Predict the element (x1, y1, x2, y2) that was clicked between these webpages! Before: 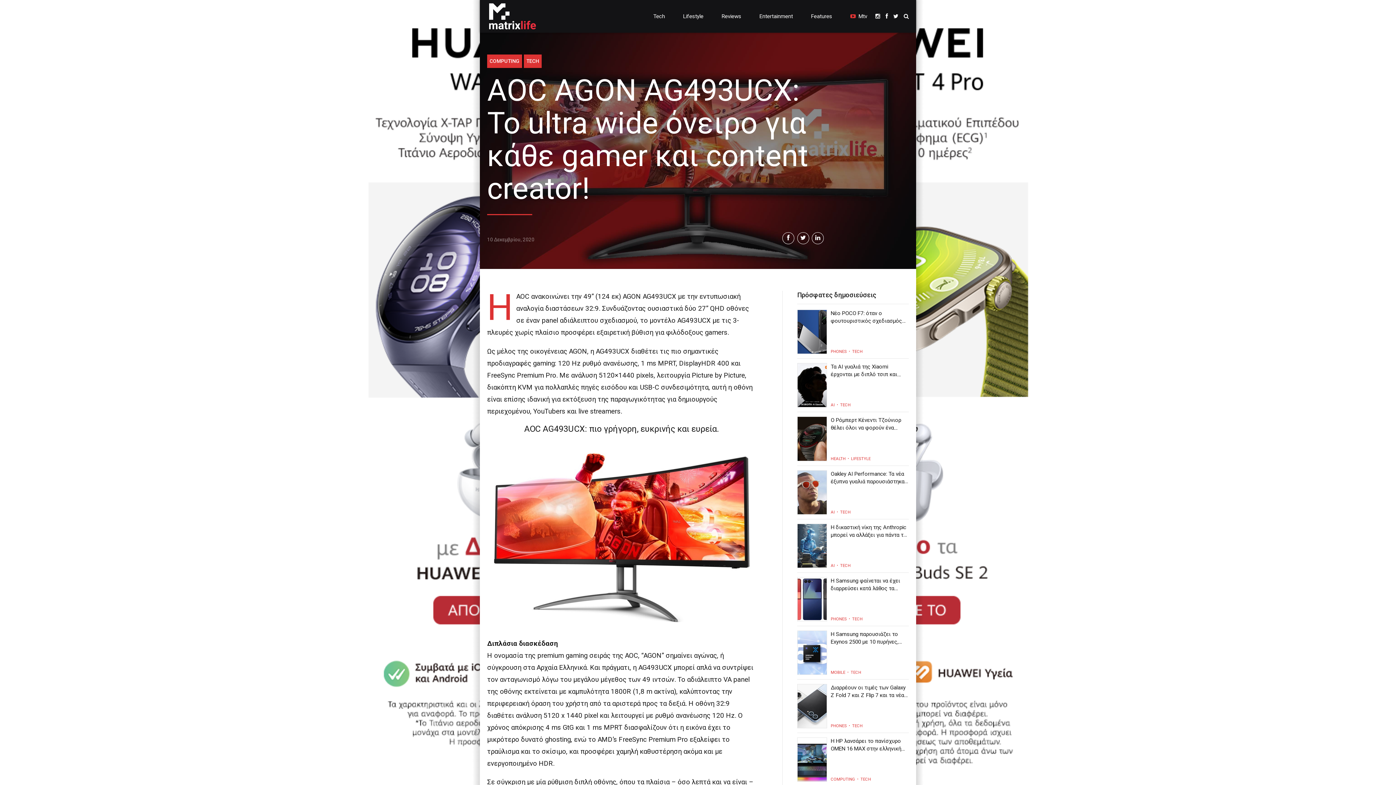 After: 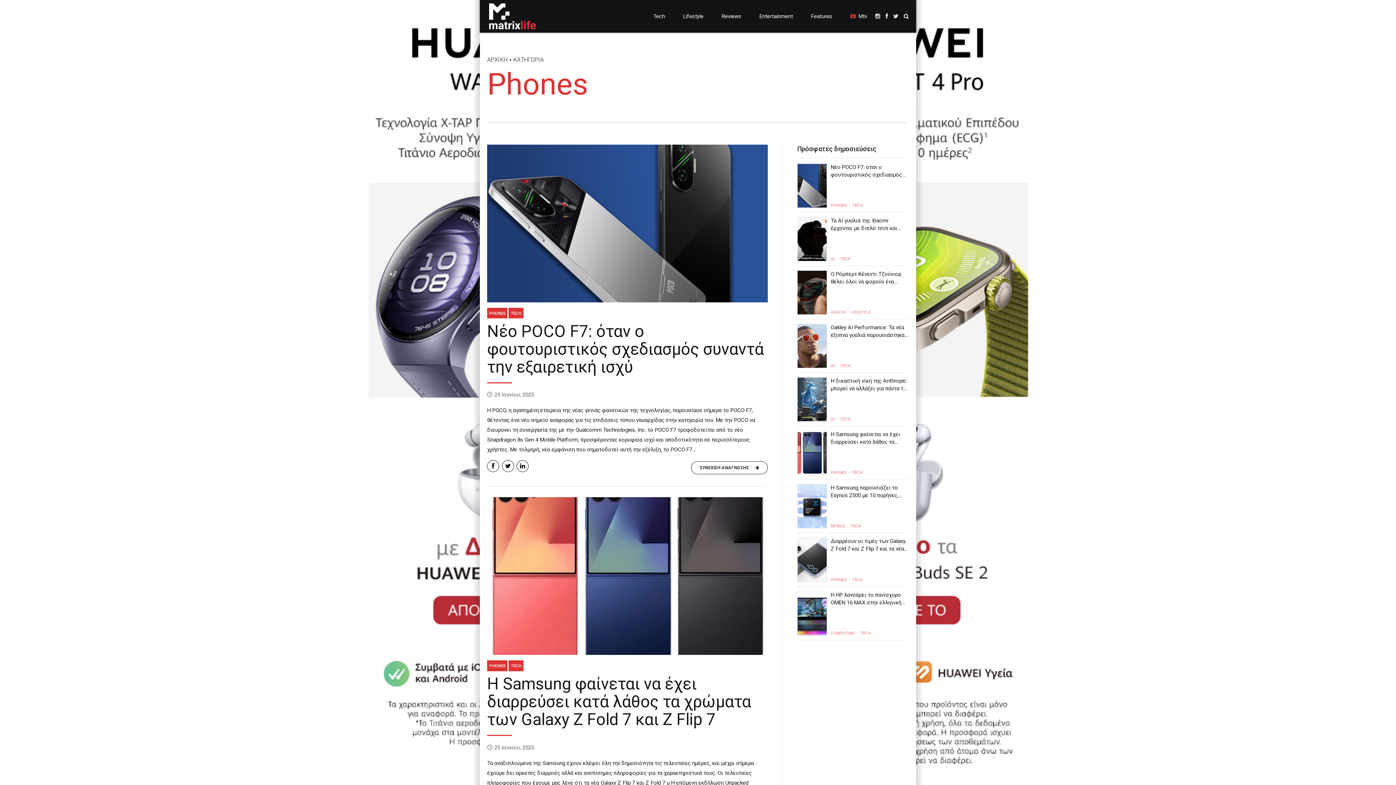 Action: label: PHONES bbox: (830, 617, 846, 621)